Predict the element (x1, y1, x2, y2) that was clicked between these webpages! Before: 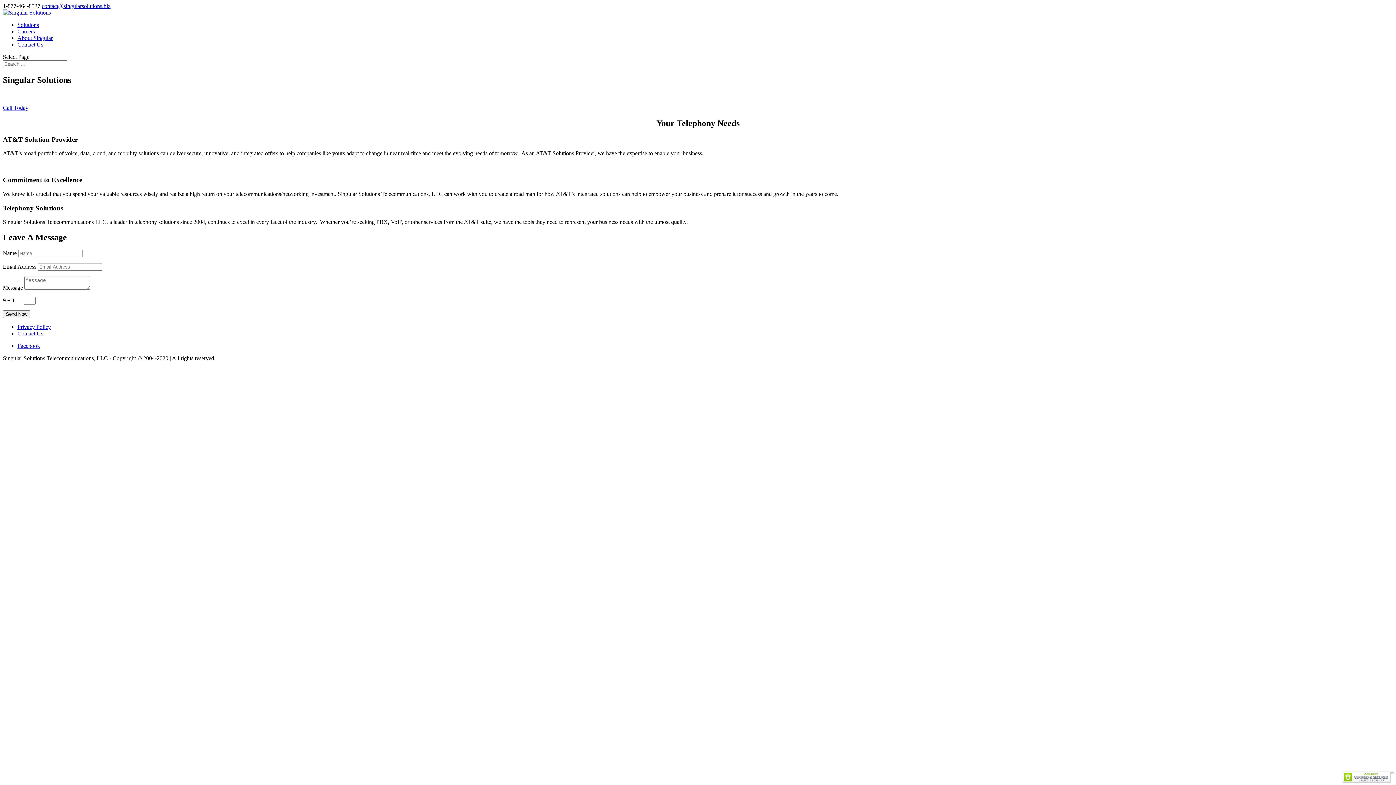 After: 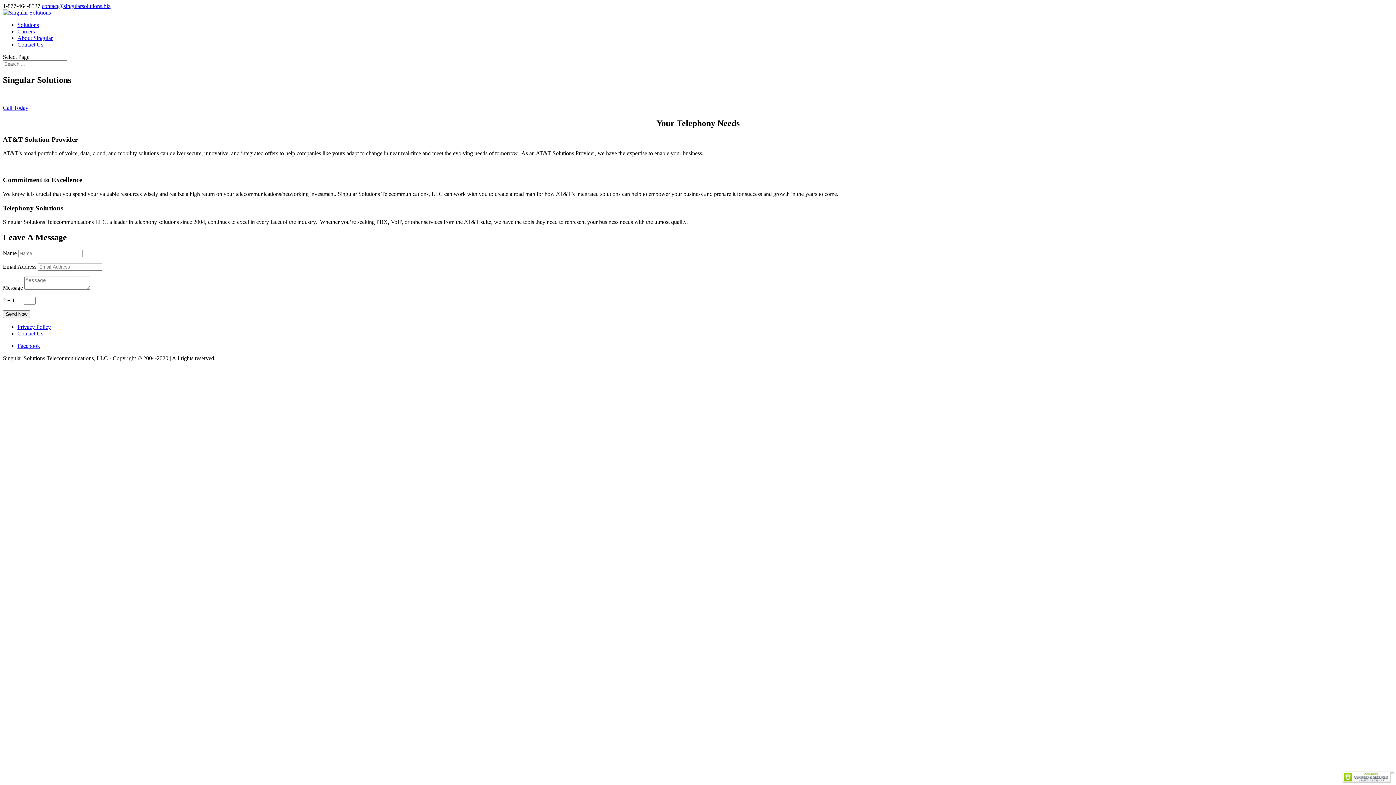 Action: bbox: (2, 310, 30, 318) label: Send Now